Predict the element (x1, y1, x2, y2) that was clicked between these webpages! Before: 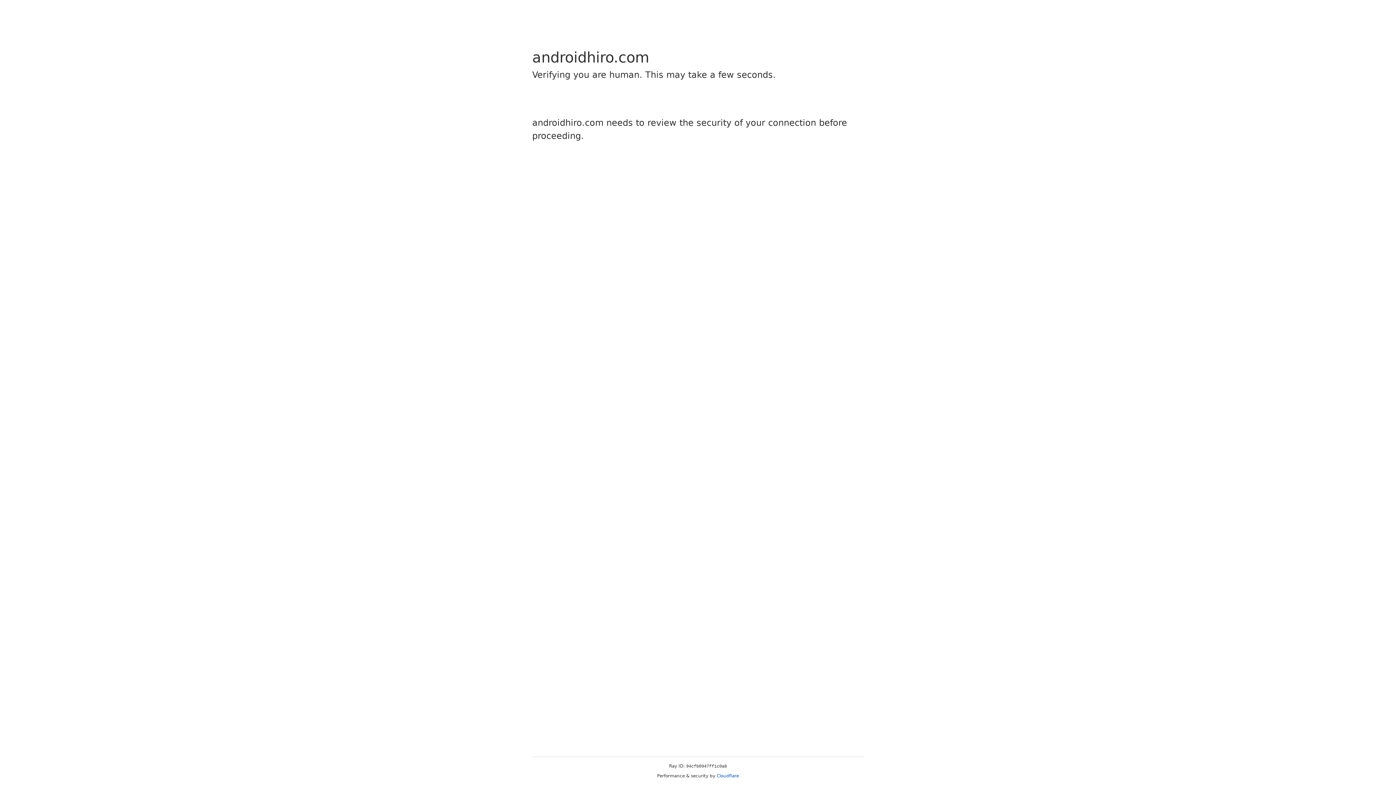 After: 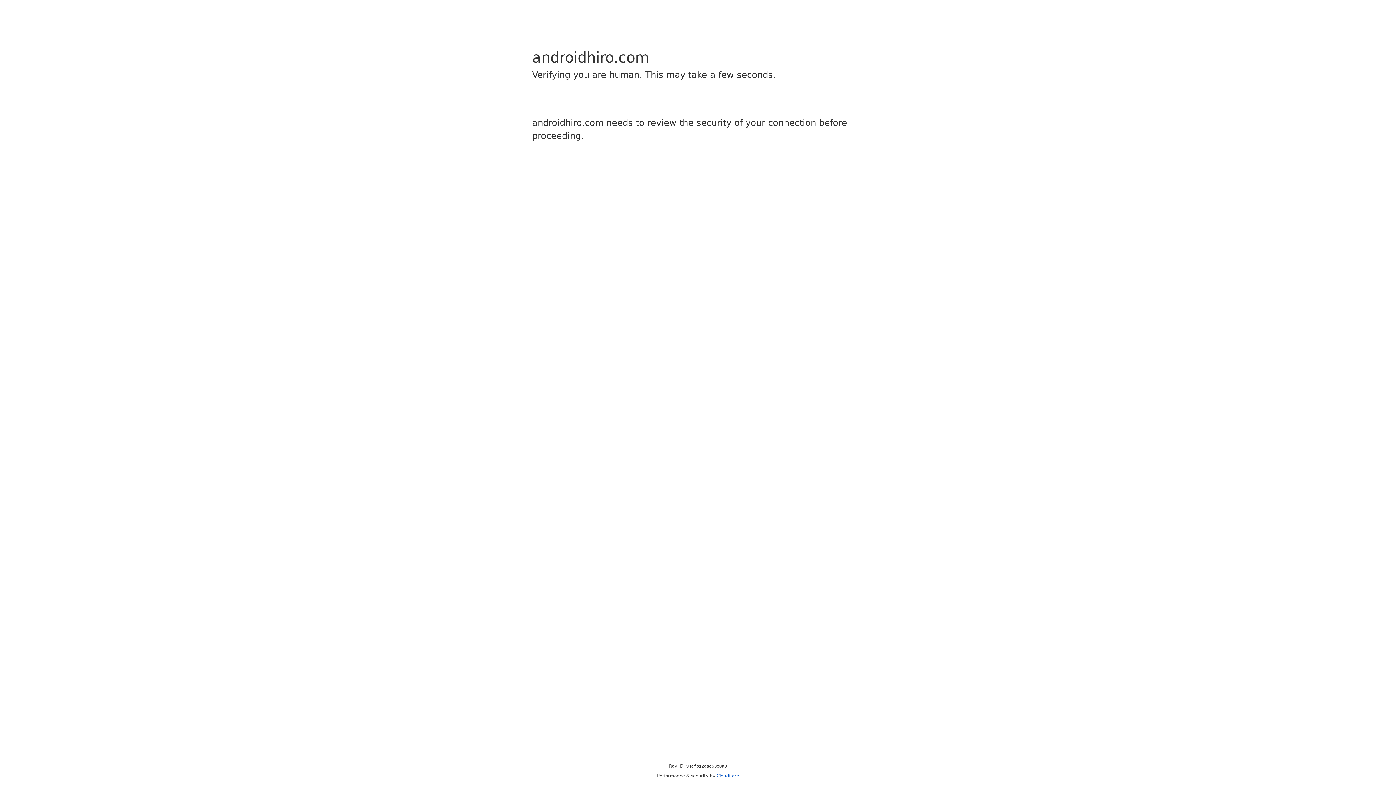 Action: label: Cloudflare bbox: (716, 773, 739, 778)